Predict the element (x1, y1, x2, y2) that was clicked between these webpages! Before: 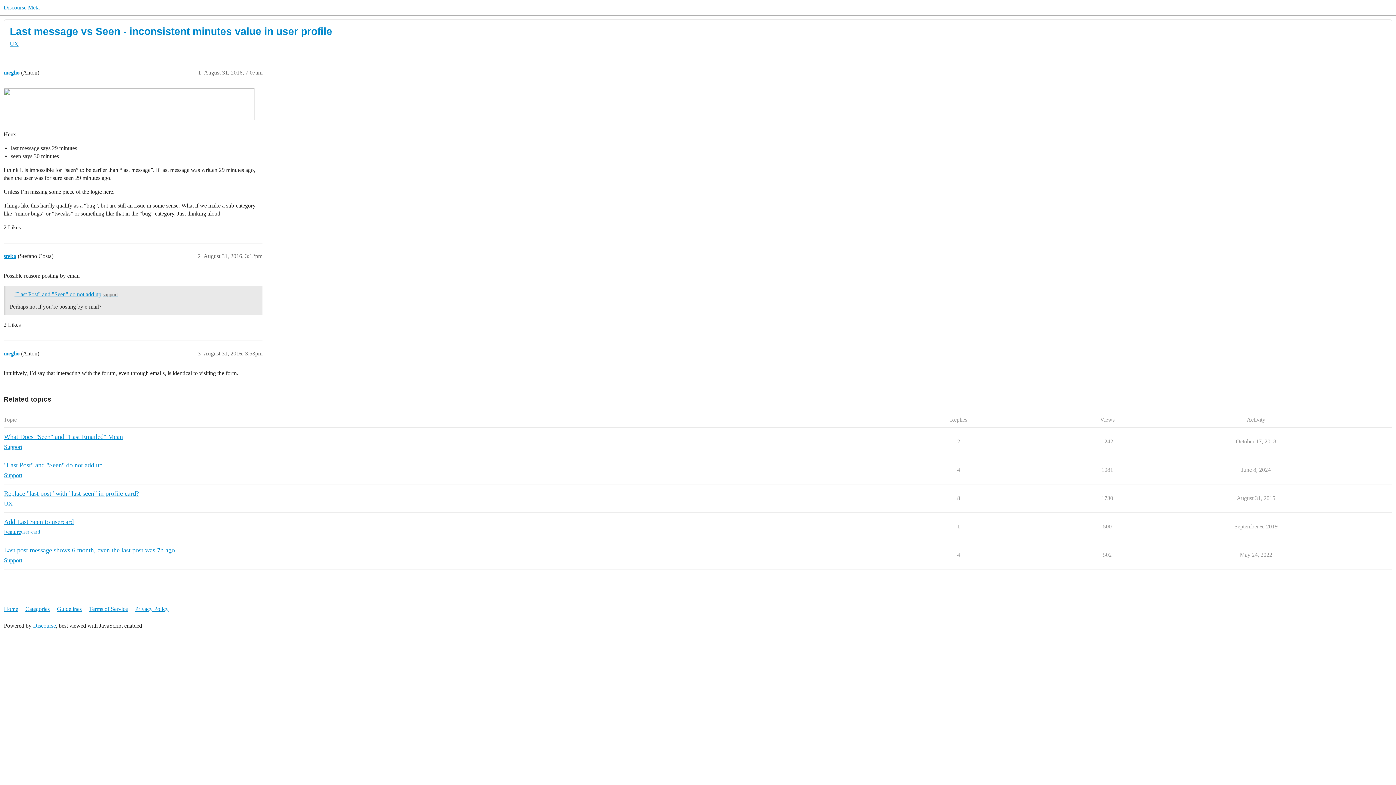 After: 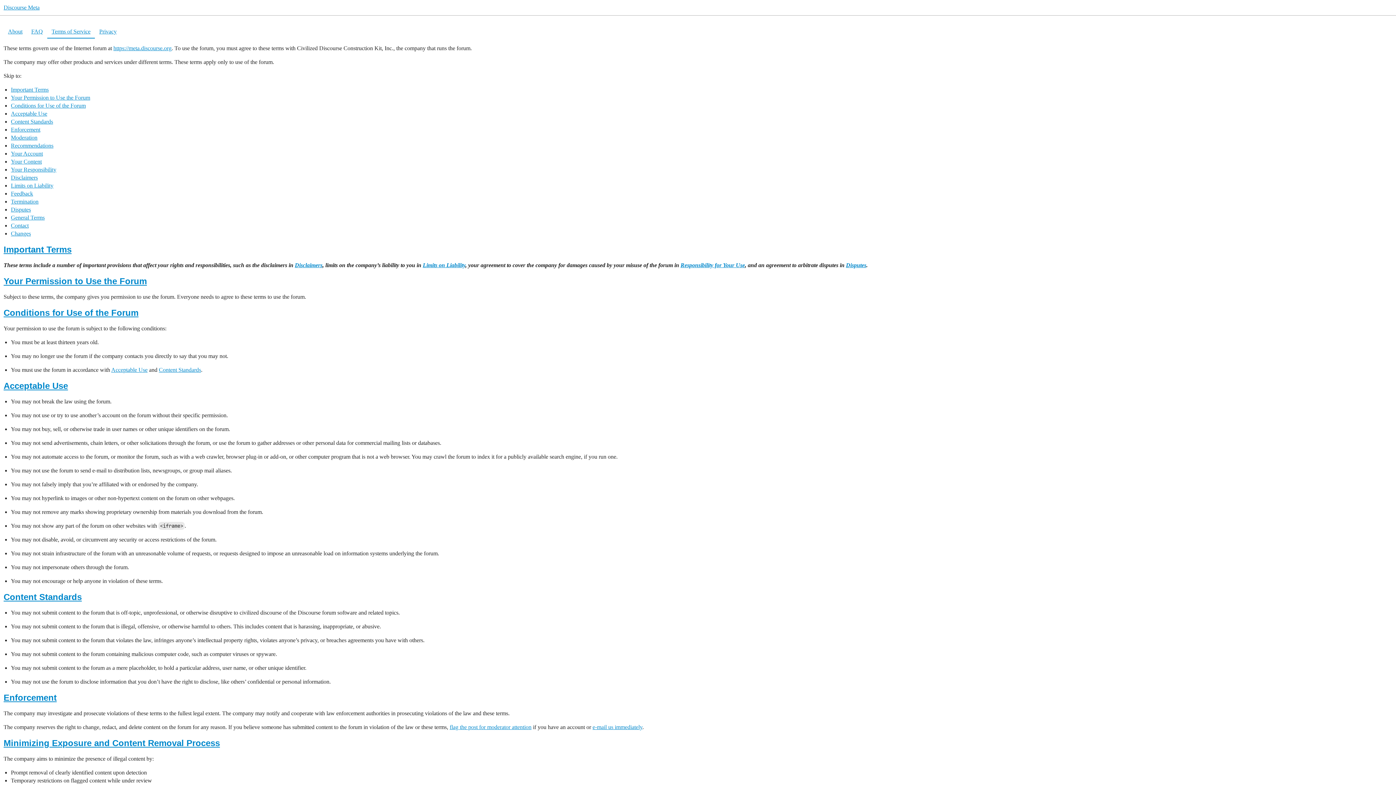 Action: label: Terms of Service bbox: (88, 602, 133, 616)